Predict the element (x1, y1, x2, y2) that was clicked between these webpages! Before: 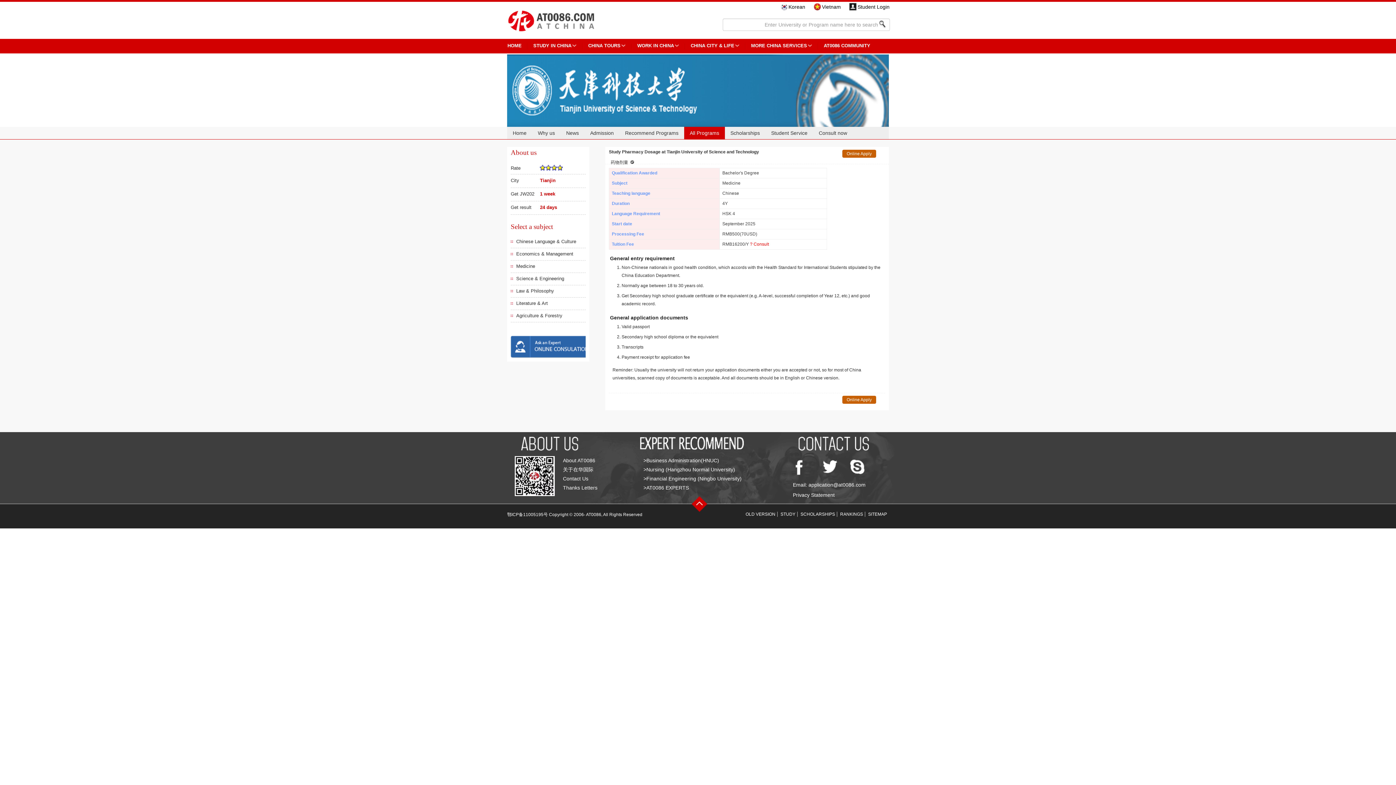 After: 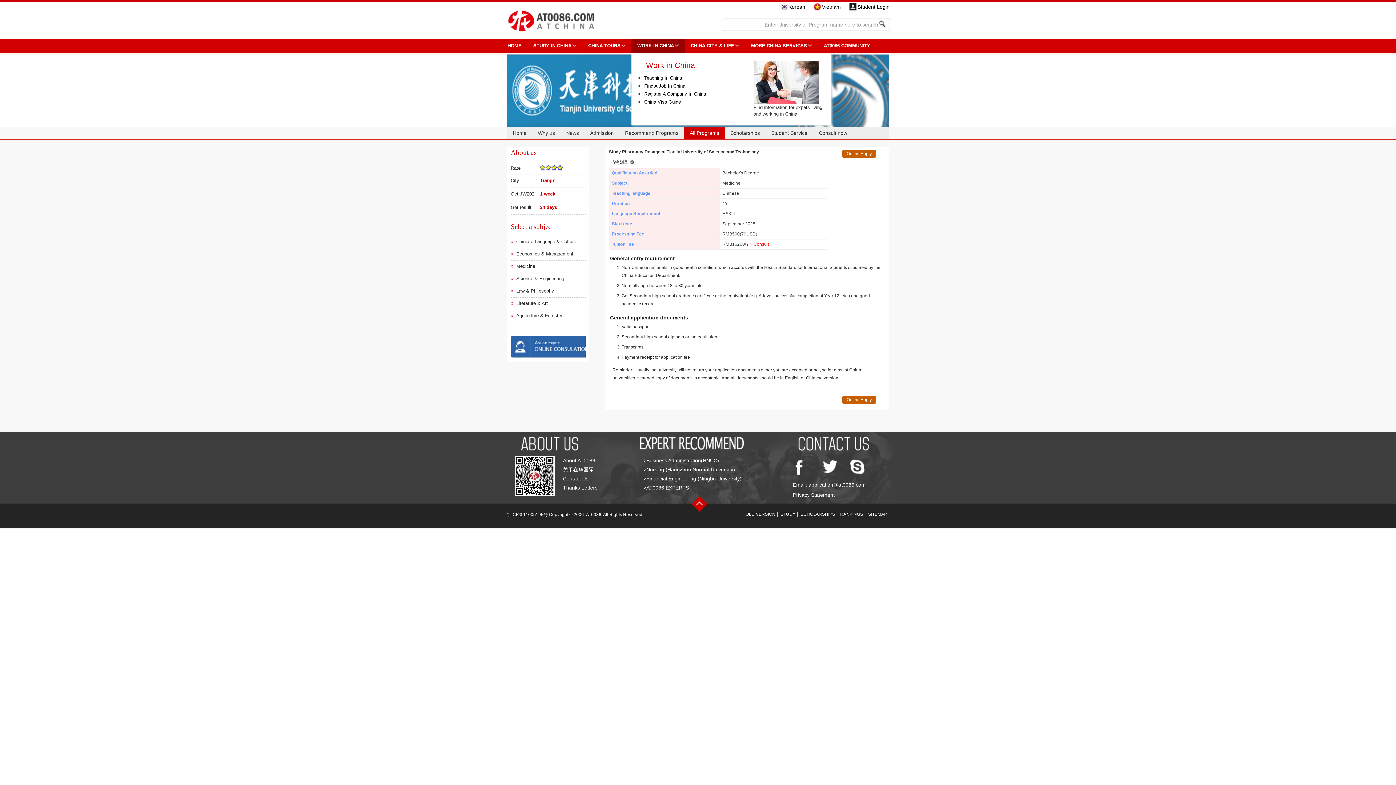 Action: bbox: (637, 42, 674, 48) label: WORK IN CHINA